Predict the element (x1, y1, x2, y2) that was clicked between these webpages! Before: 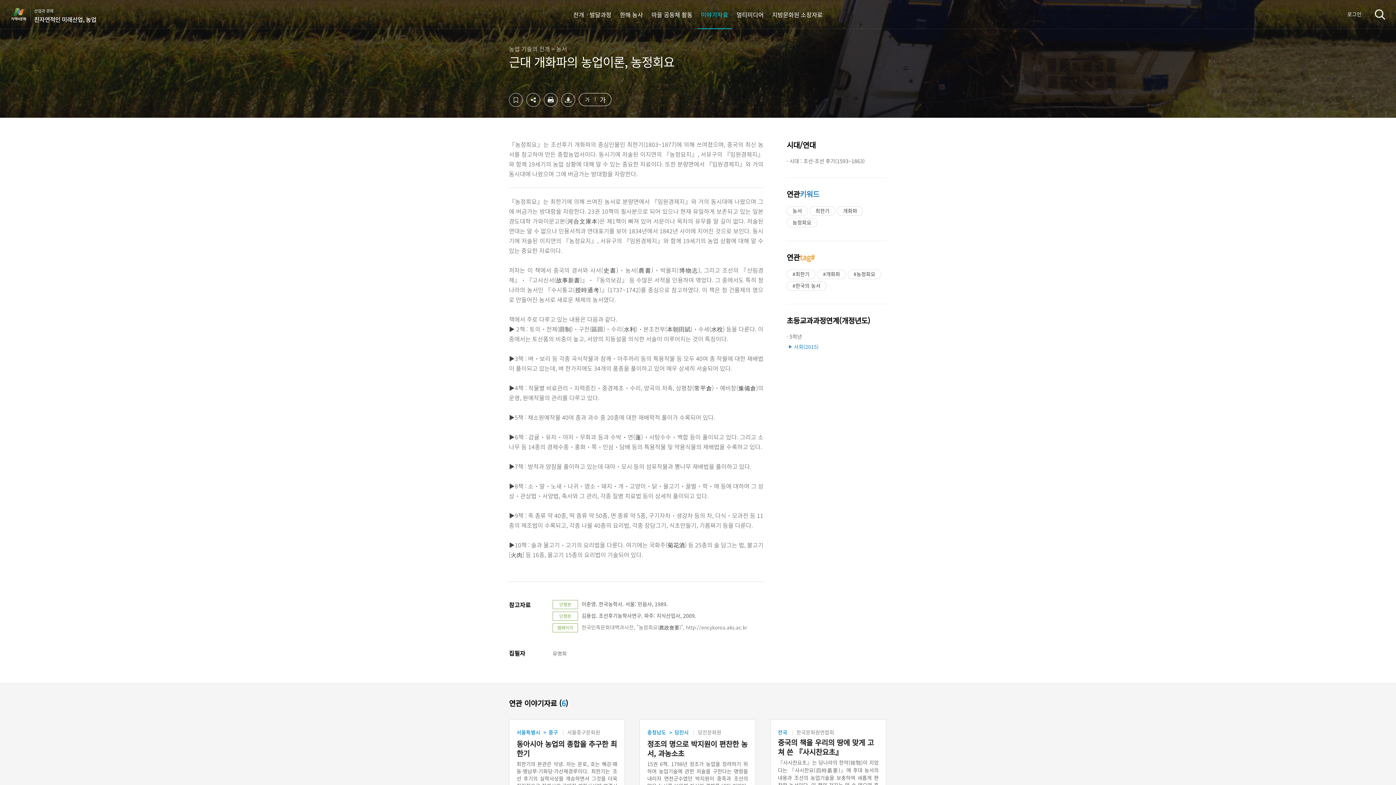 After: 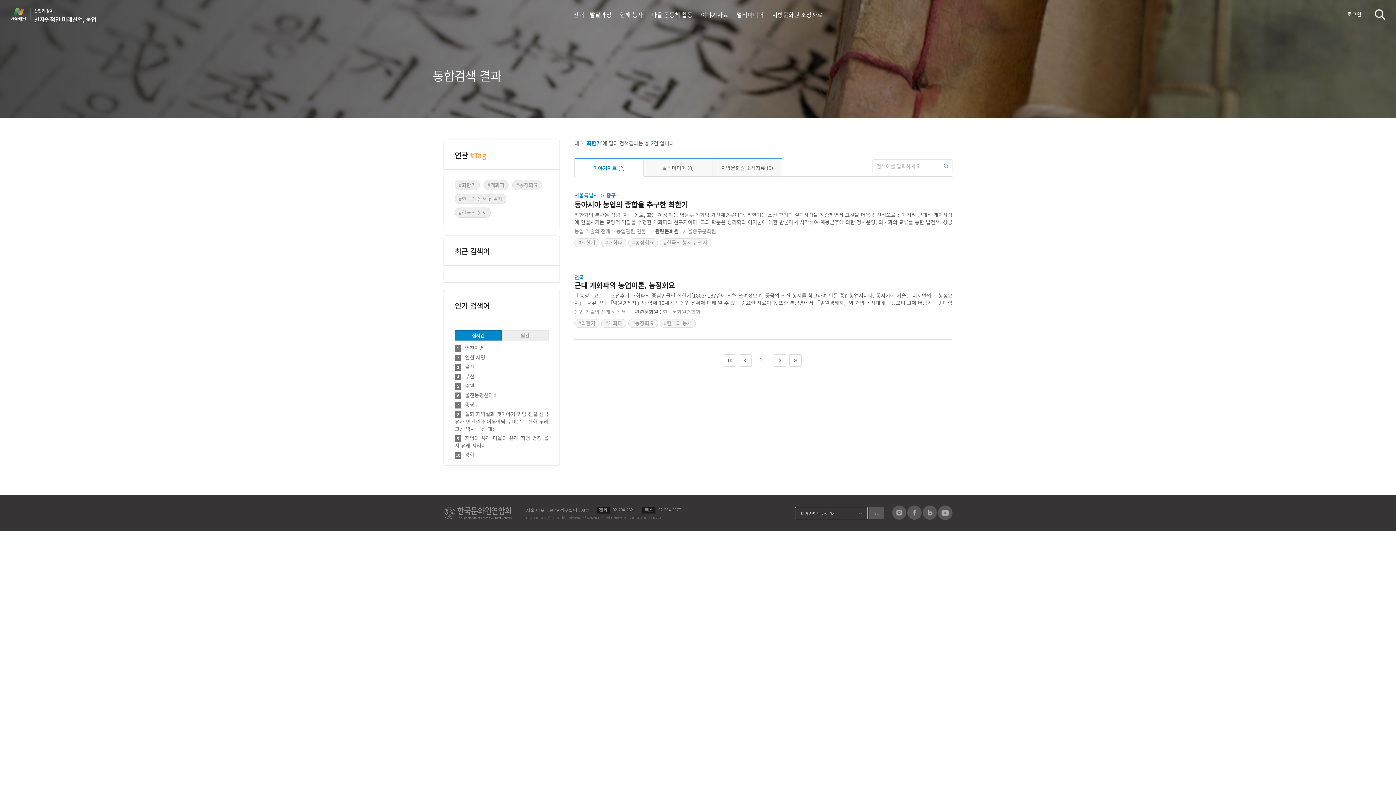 Action: bbox: (792, 270, 809, 278) label: #최한기